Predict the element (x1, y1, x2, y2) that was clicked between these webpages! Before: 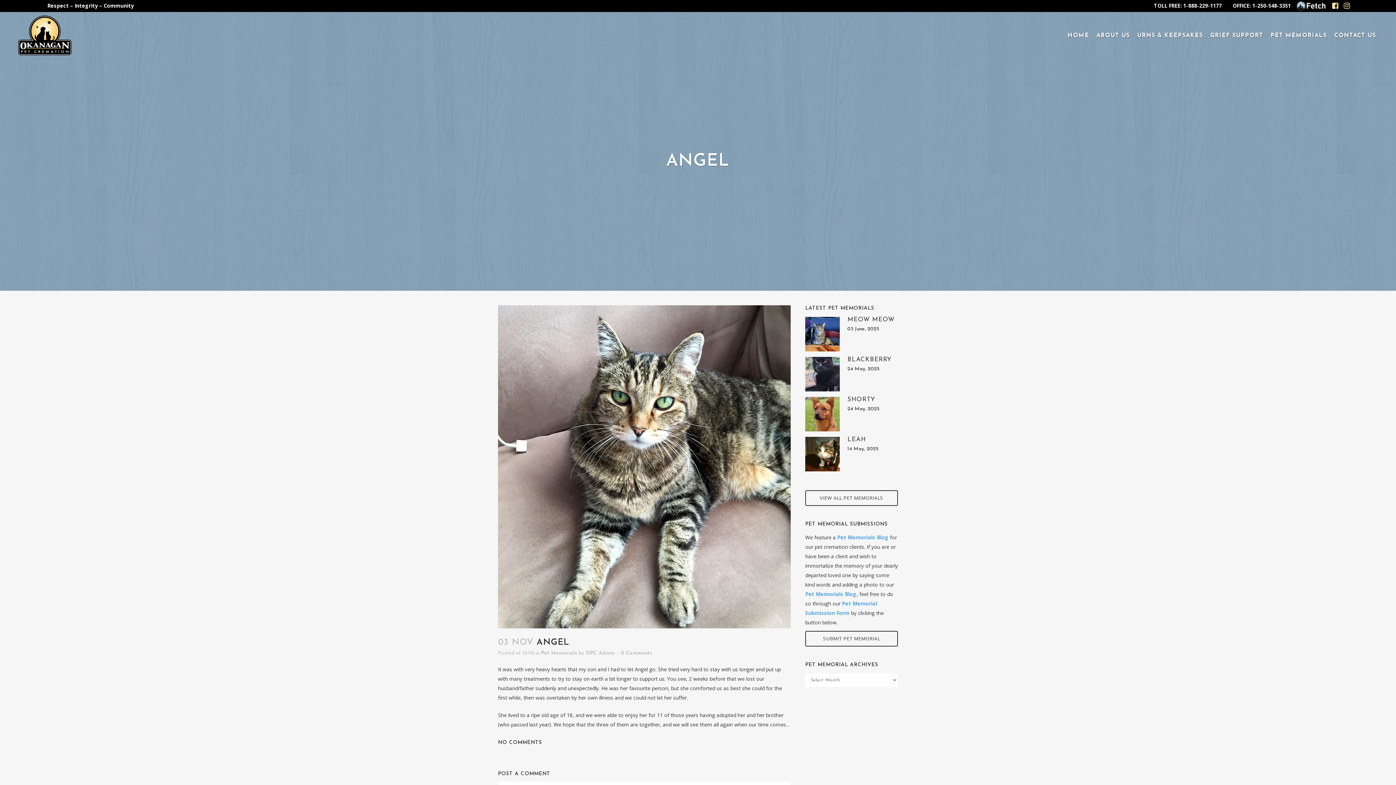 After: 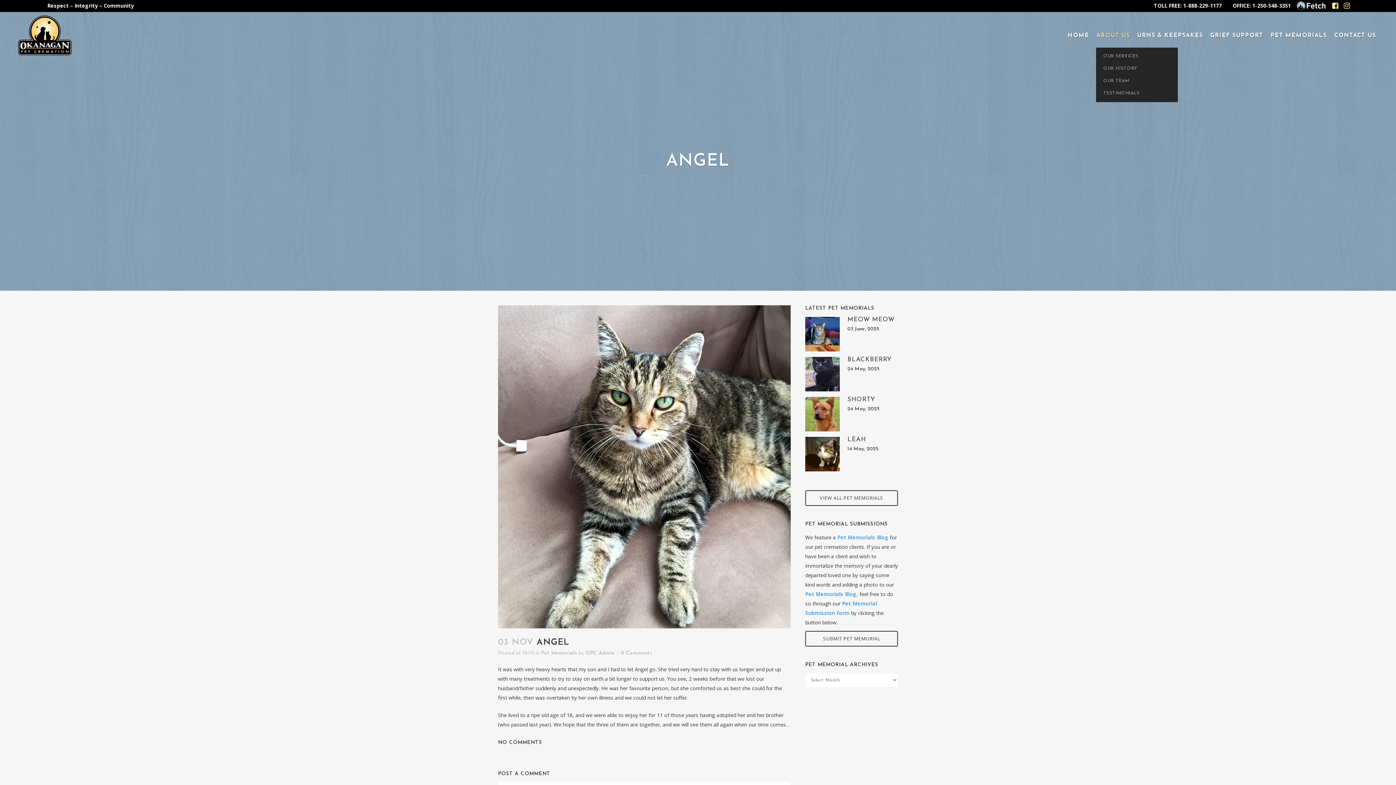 Action: label: ABOUT US bbox: (1093, 12, 1133, 59)